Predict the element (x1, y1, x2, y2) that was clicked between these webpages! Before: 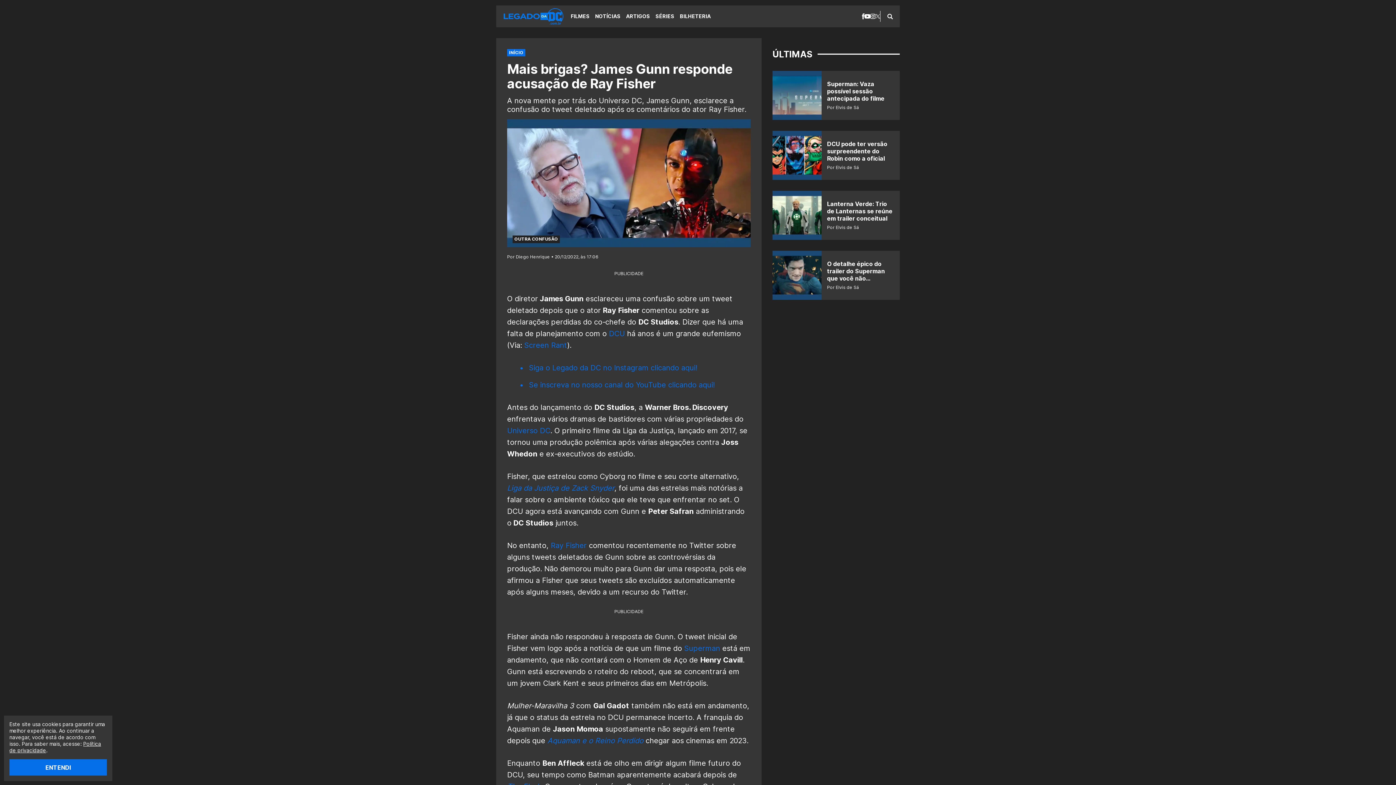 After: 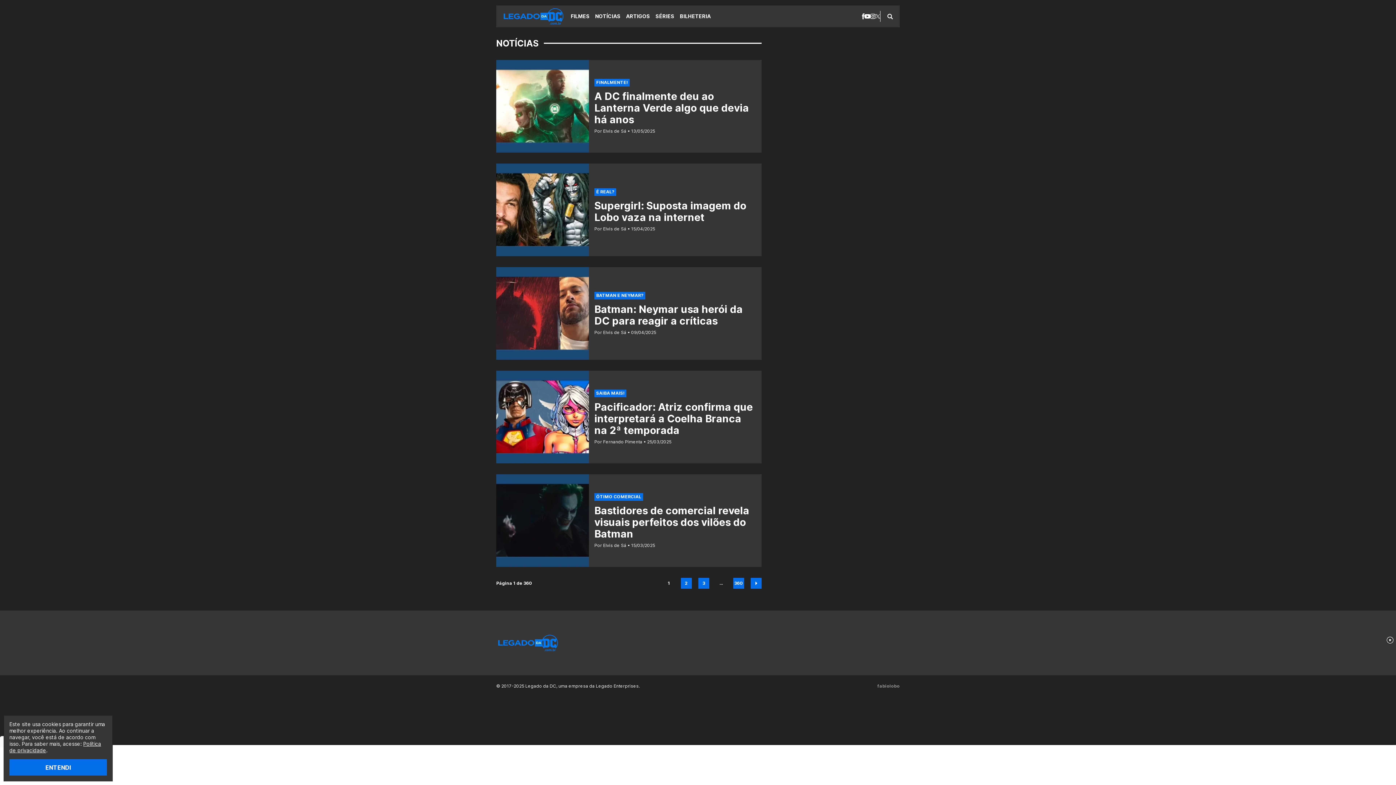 Action: label: NOTÍCIAS bbox: (595, 10, 620, 22)